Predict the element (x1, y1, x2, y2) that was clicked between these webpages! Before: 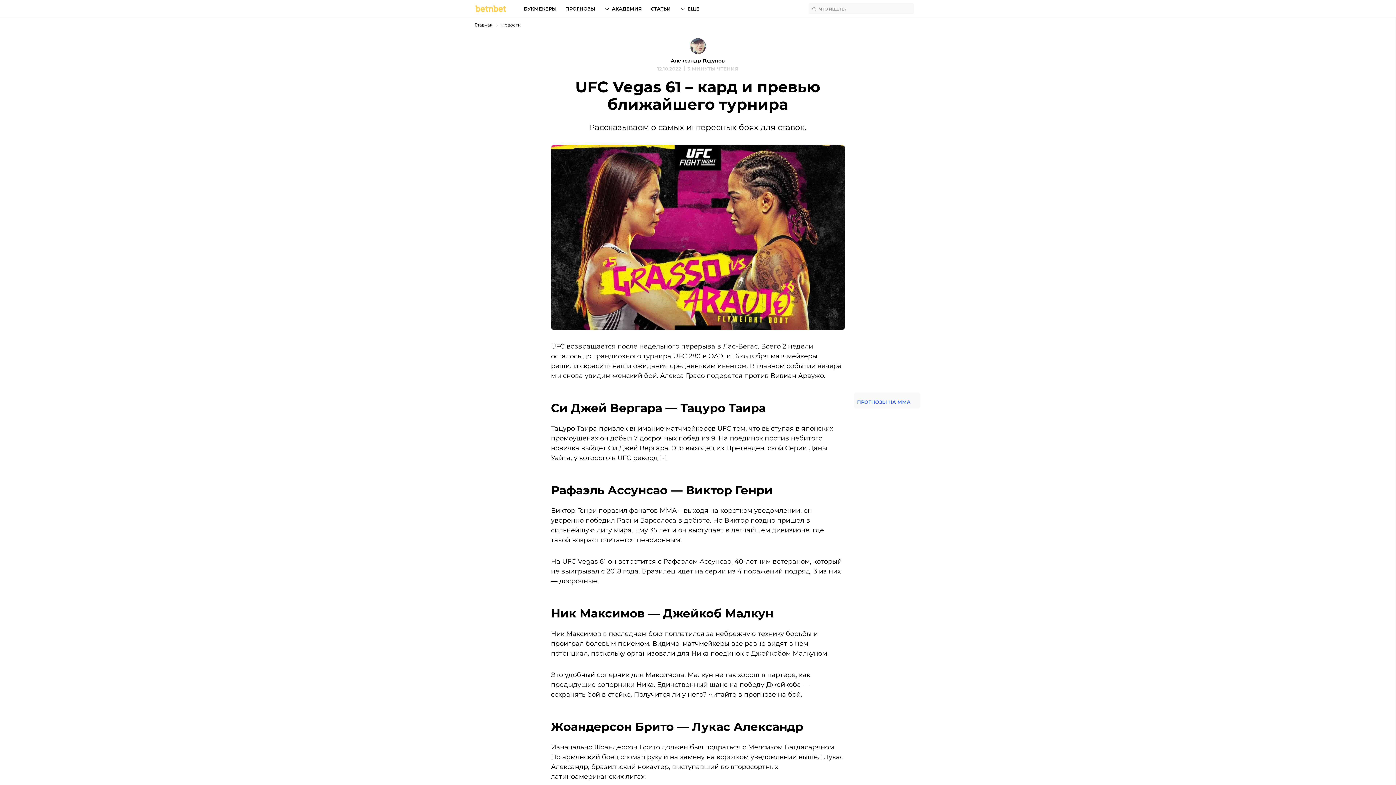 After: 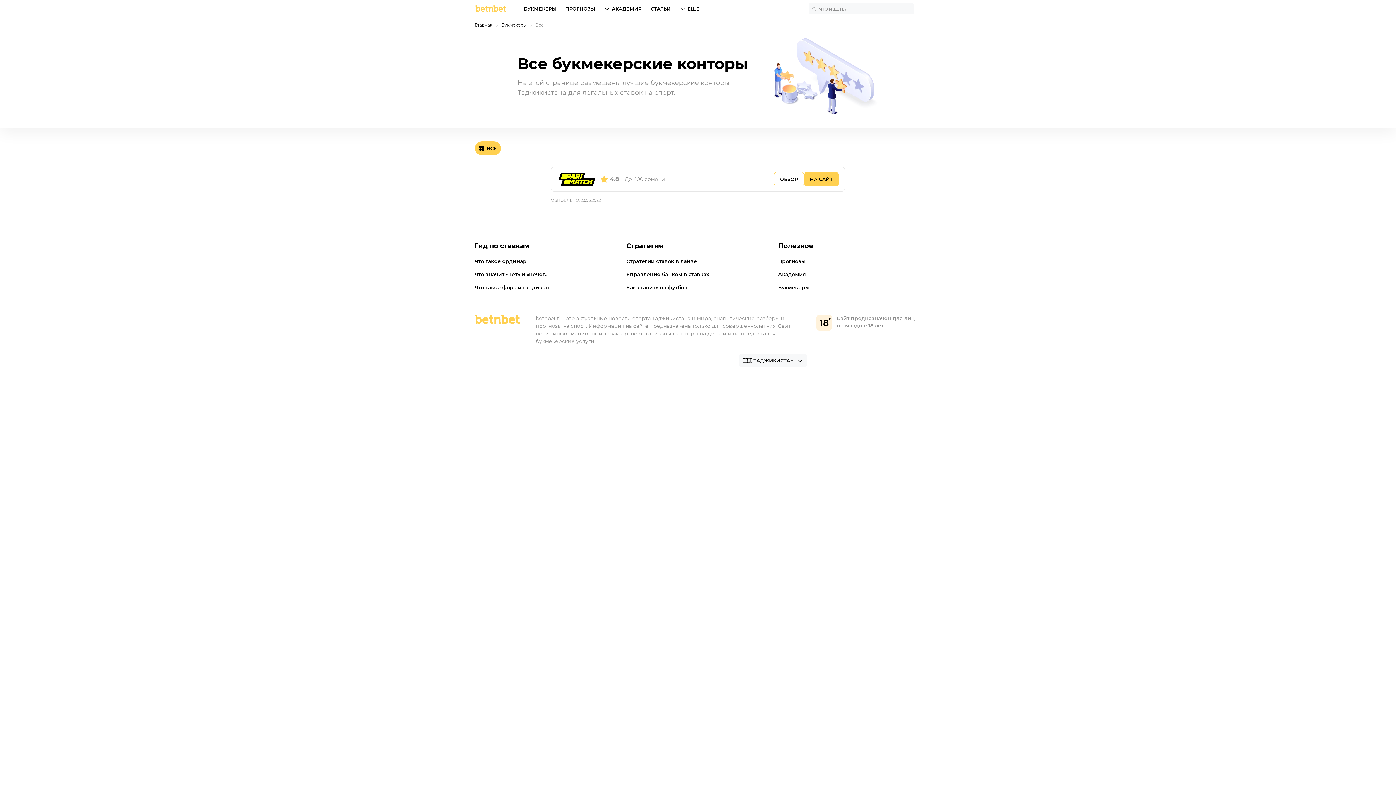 Action: label: БУКМЕКЕРЫ bbox: (524, 0, 556, 17)